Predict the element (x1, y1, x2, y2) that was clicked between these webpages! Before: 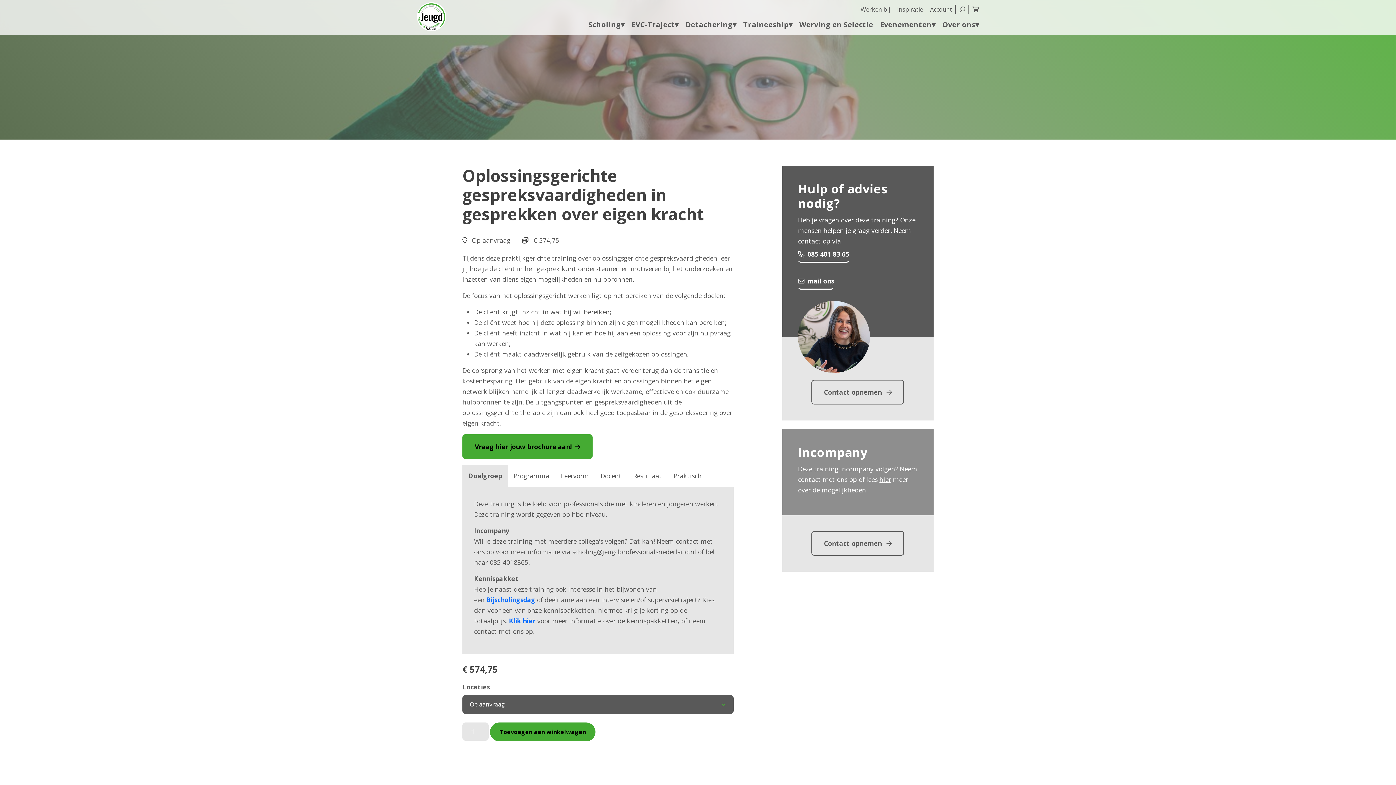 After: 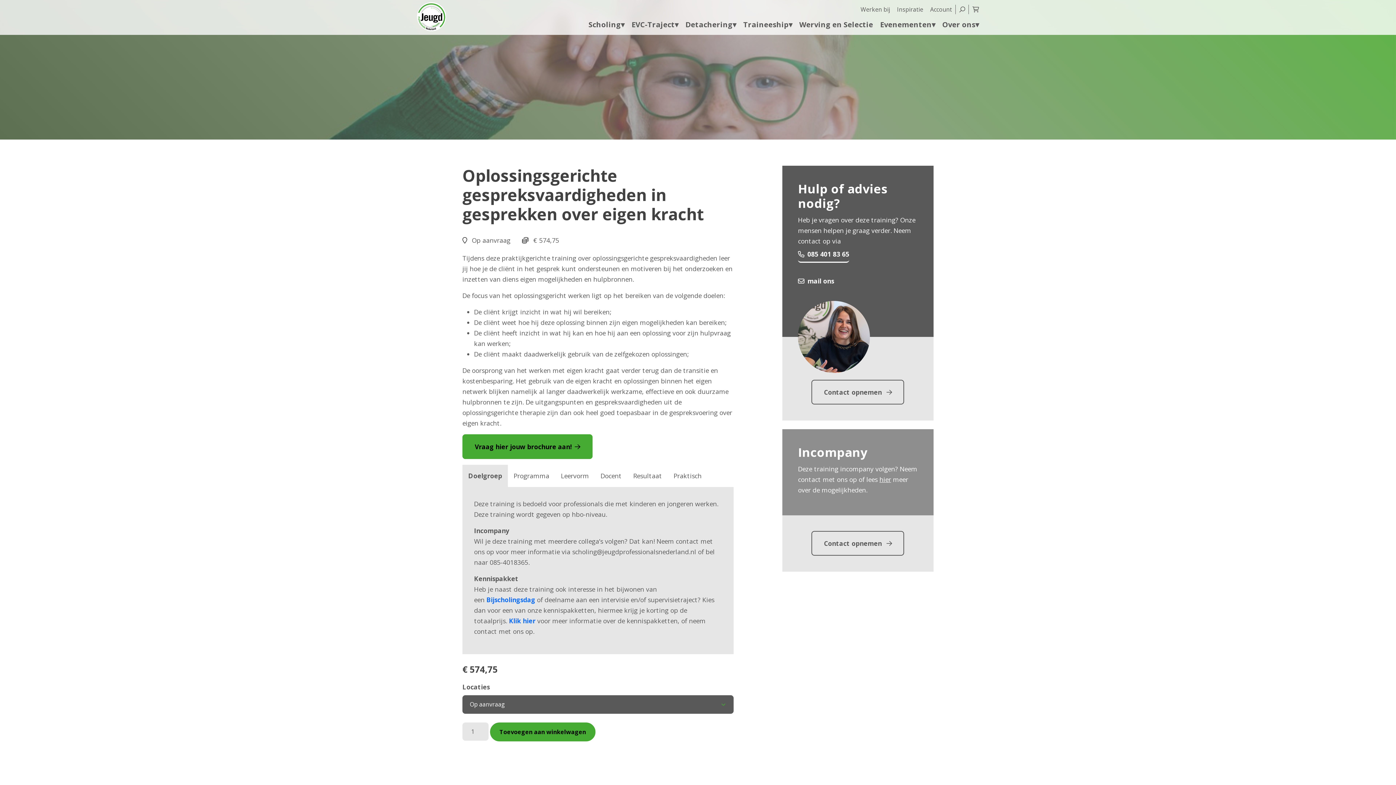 Action: bbox: (798, 273, 834, 289) label: mail ons